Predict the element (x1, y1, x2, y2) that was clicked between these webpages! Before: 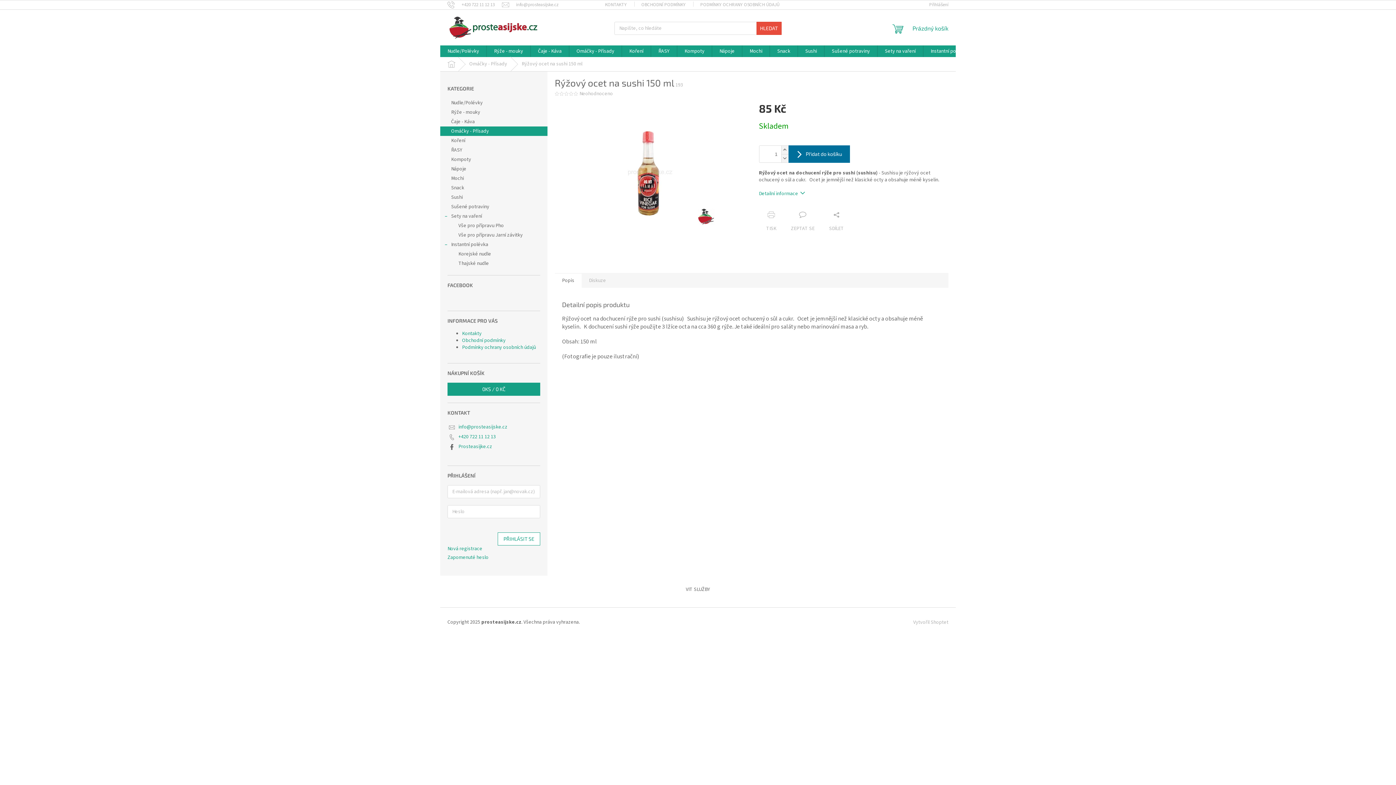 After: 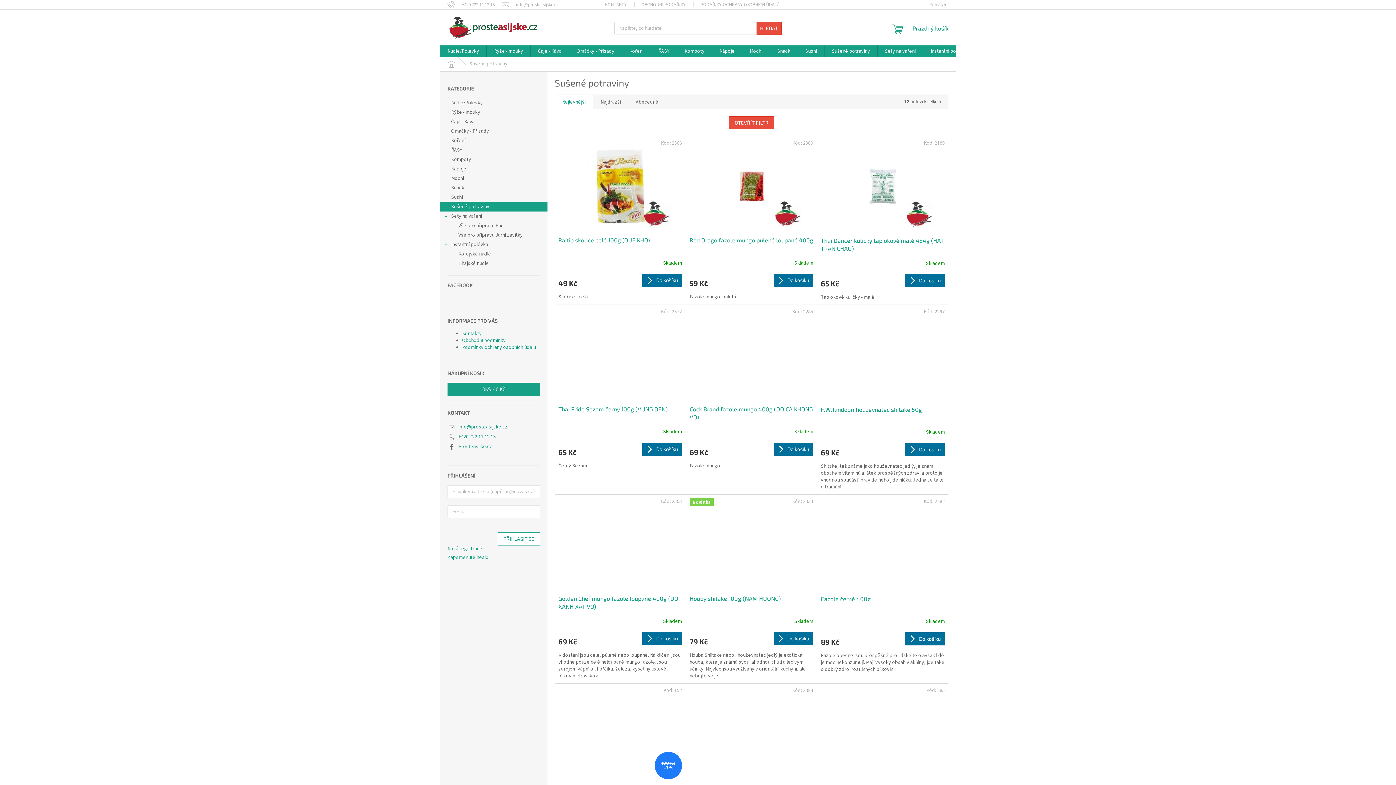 Action: bbox: (440, 202, 547, 211) label: Sušené potraviny 